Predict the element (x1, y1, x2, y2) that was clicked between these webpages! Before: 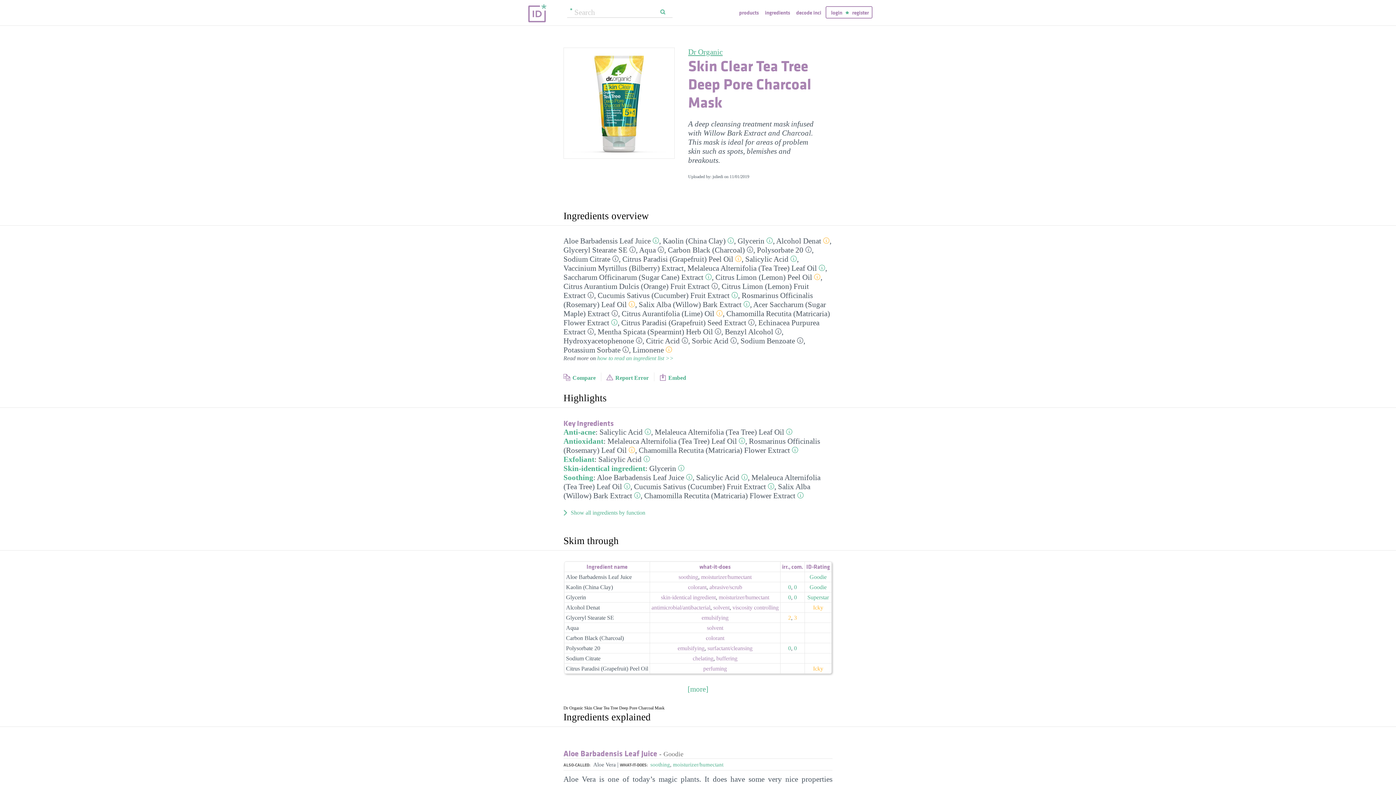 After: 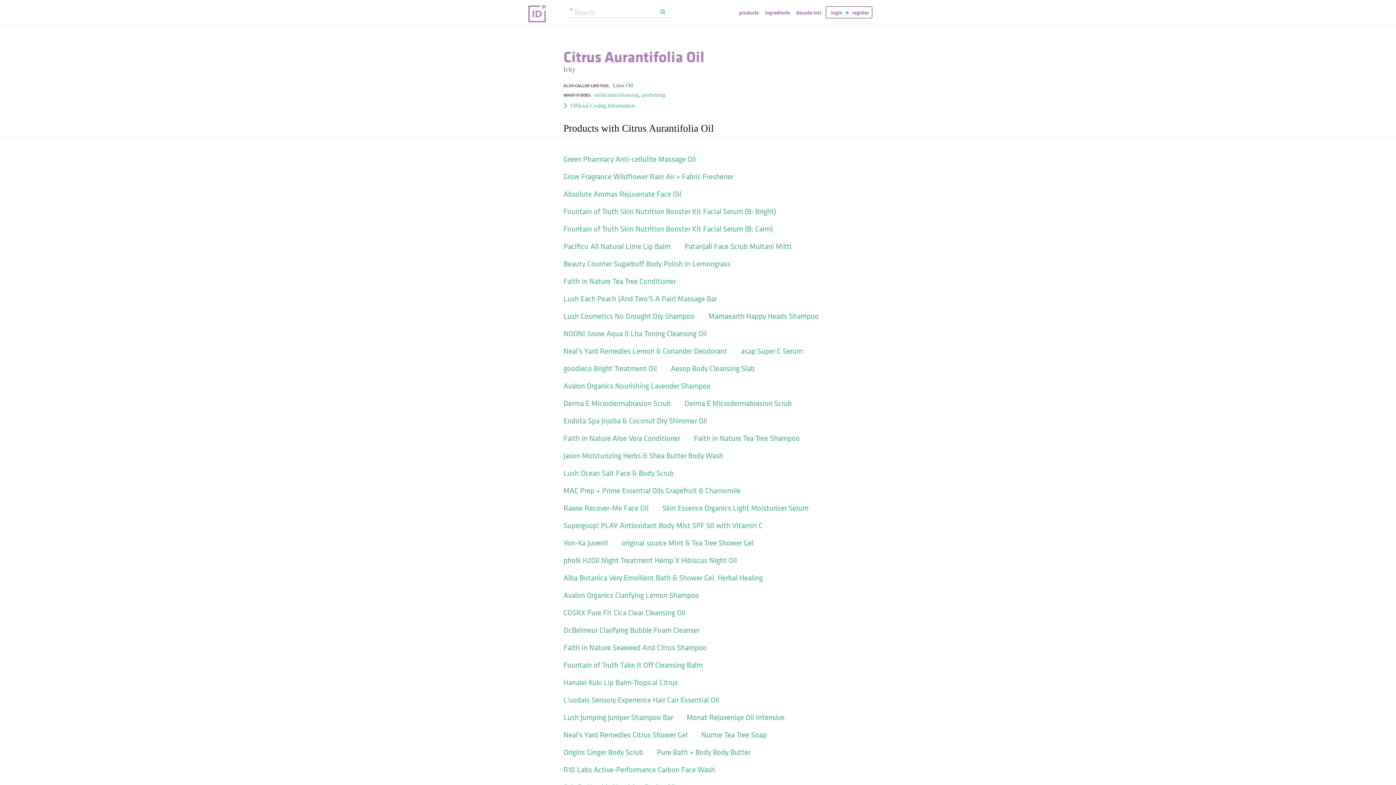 Action: bbox: (621, 309, 714, 318) label: Citrus Aurantifolia (Lime) Oil